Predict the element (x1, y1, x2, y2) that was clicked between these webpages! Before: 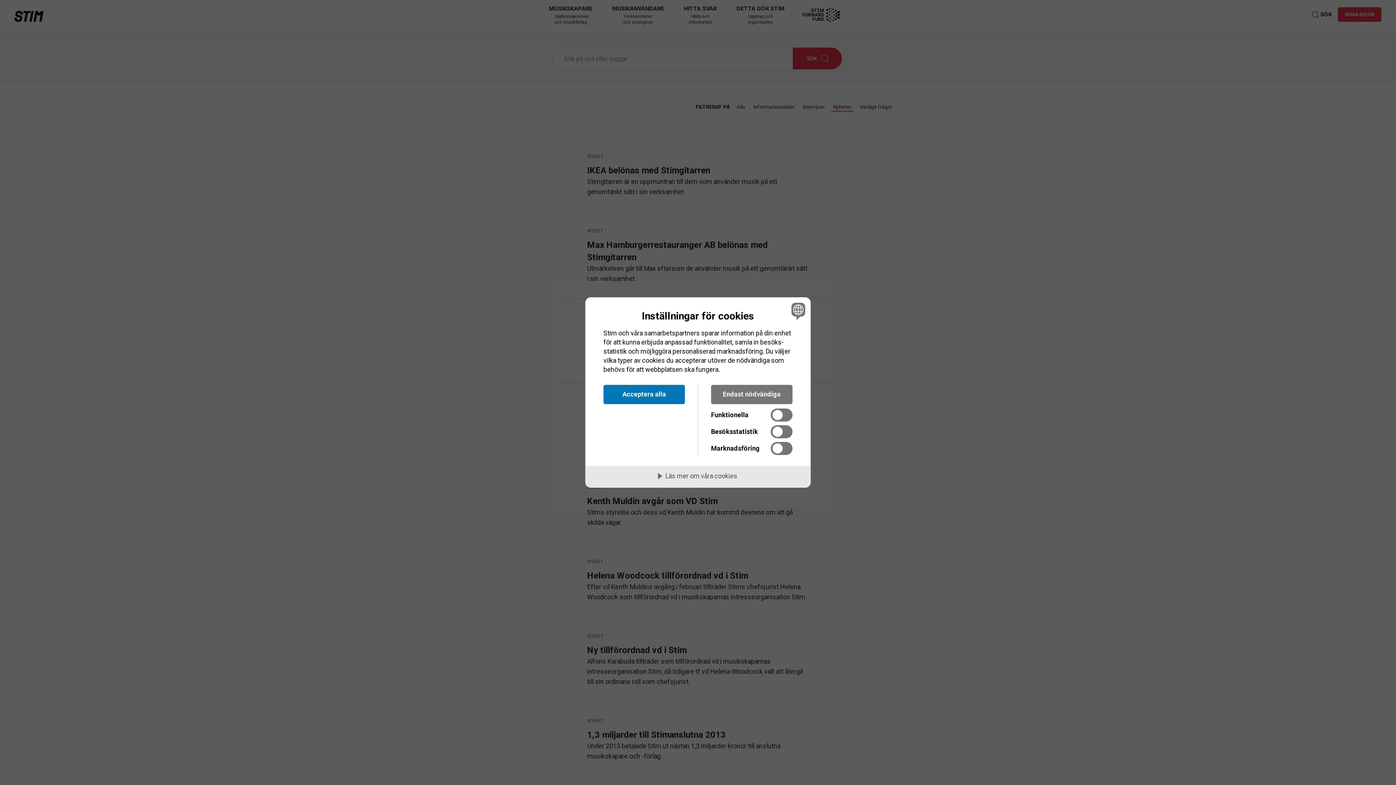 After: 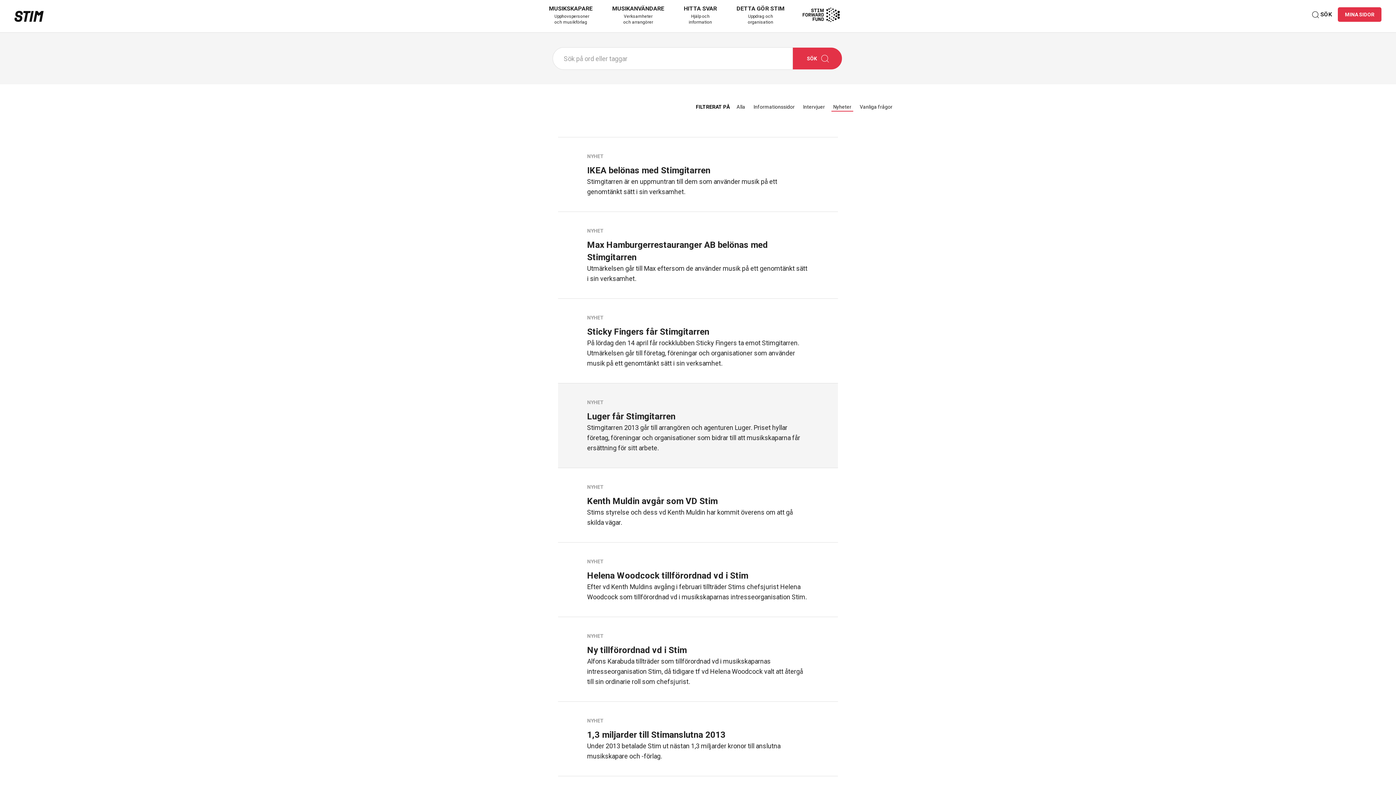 Action: label: Endast nödvändiga bbox: (711, 385, 792, 404)